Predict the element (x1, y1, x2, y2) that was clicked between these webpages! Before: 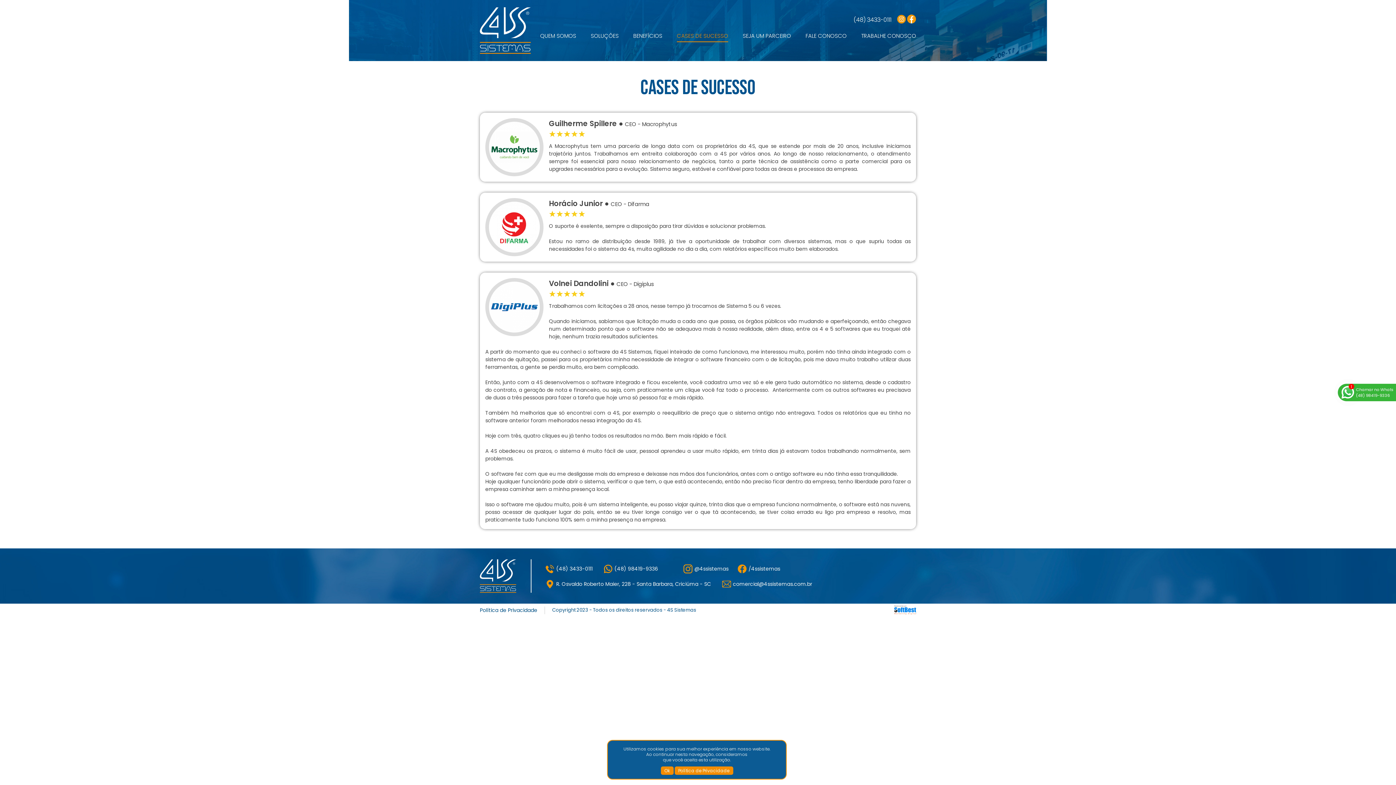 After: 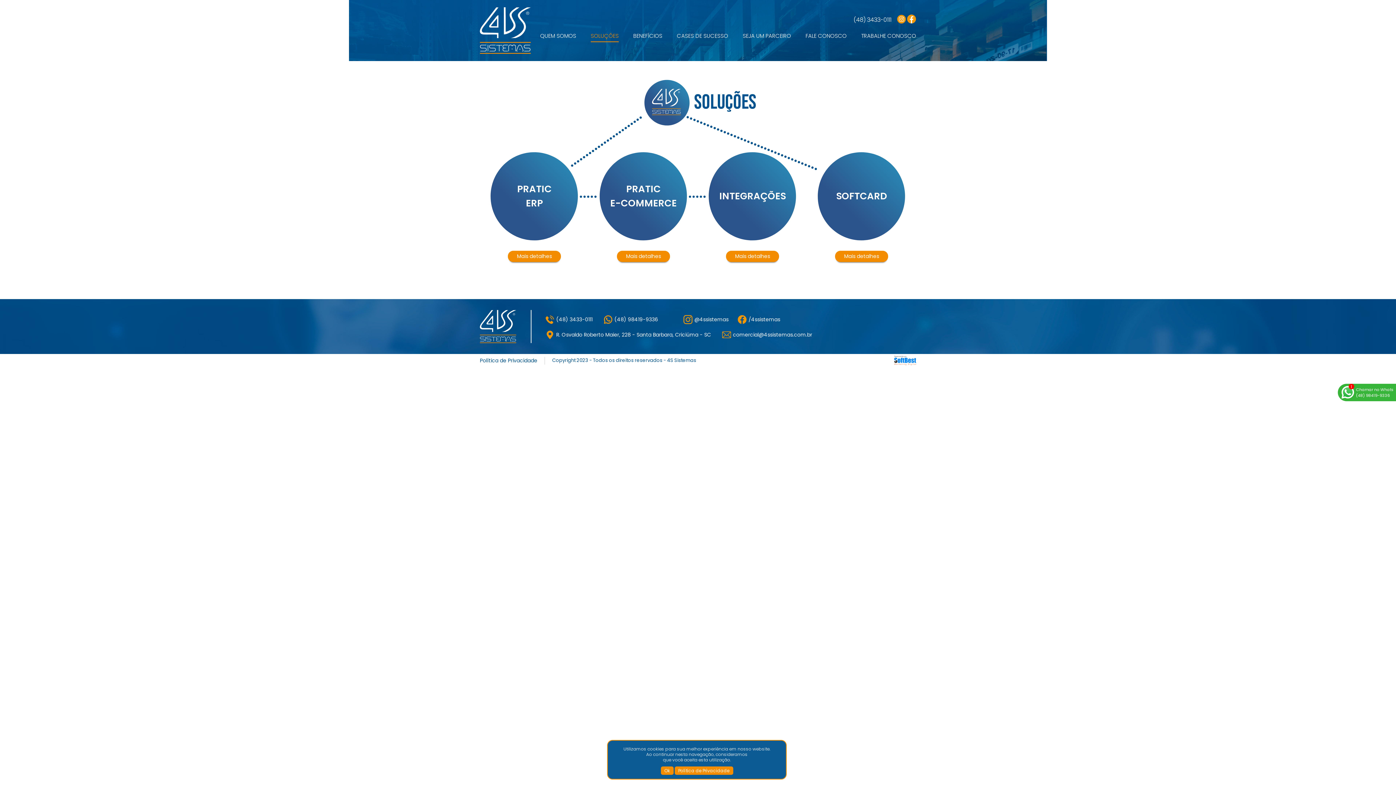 Action: bbox: (590, 31, 618, 40) label: SOLUÇÕES